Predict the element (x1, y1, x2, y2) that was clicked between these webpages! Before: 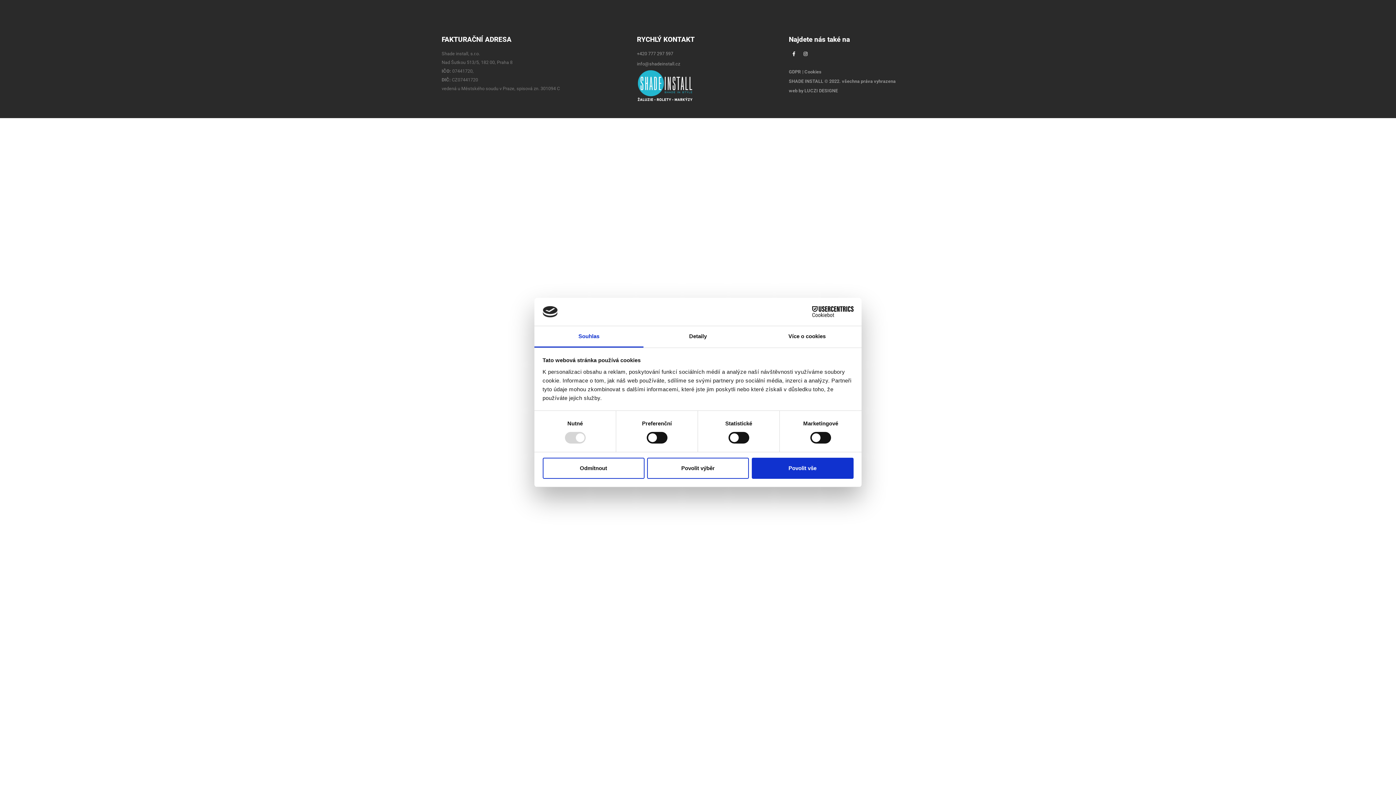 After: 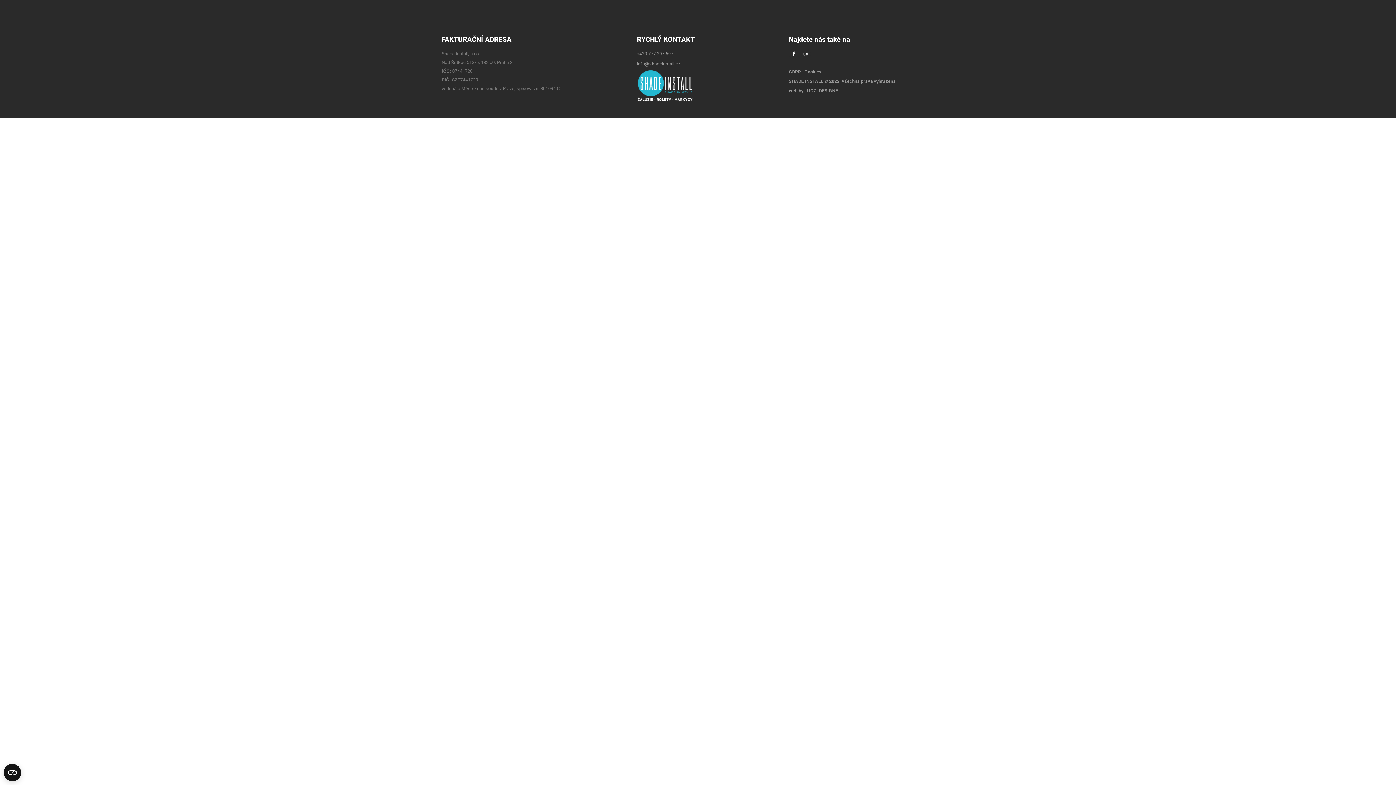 Action: label: Povolit vše bbox: (751, 457, 853, 478)